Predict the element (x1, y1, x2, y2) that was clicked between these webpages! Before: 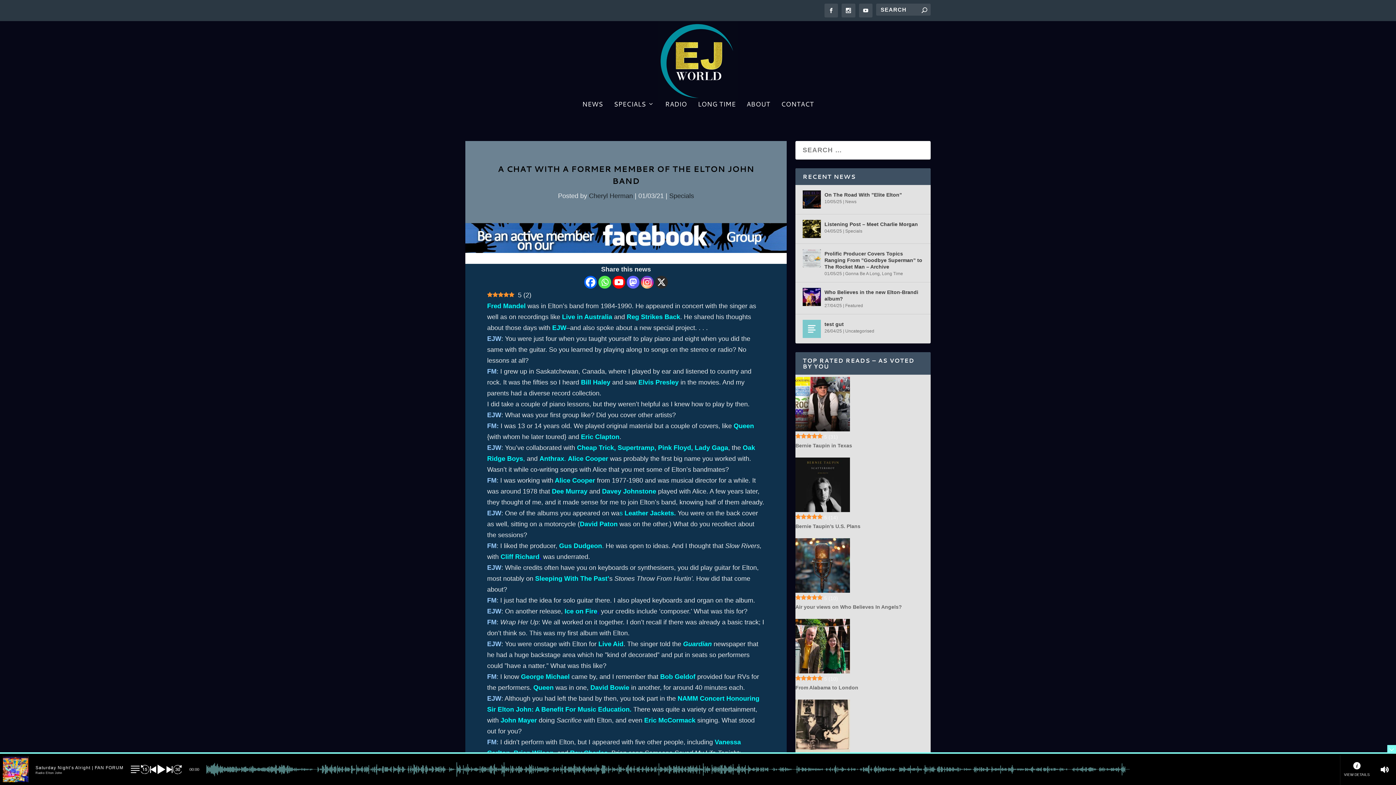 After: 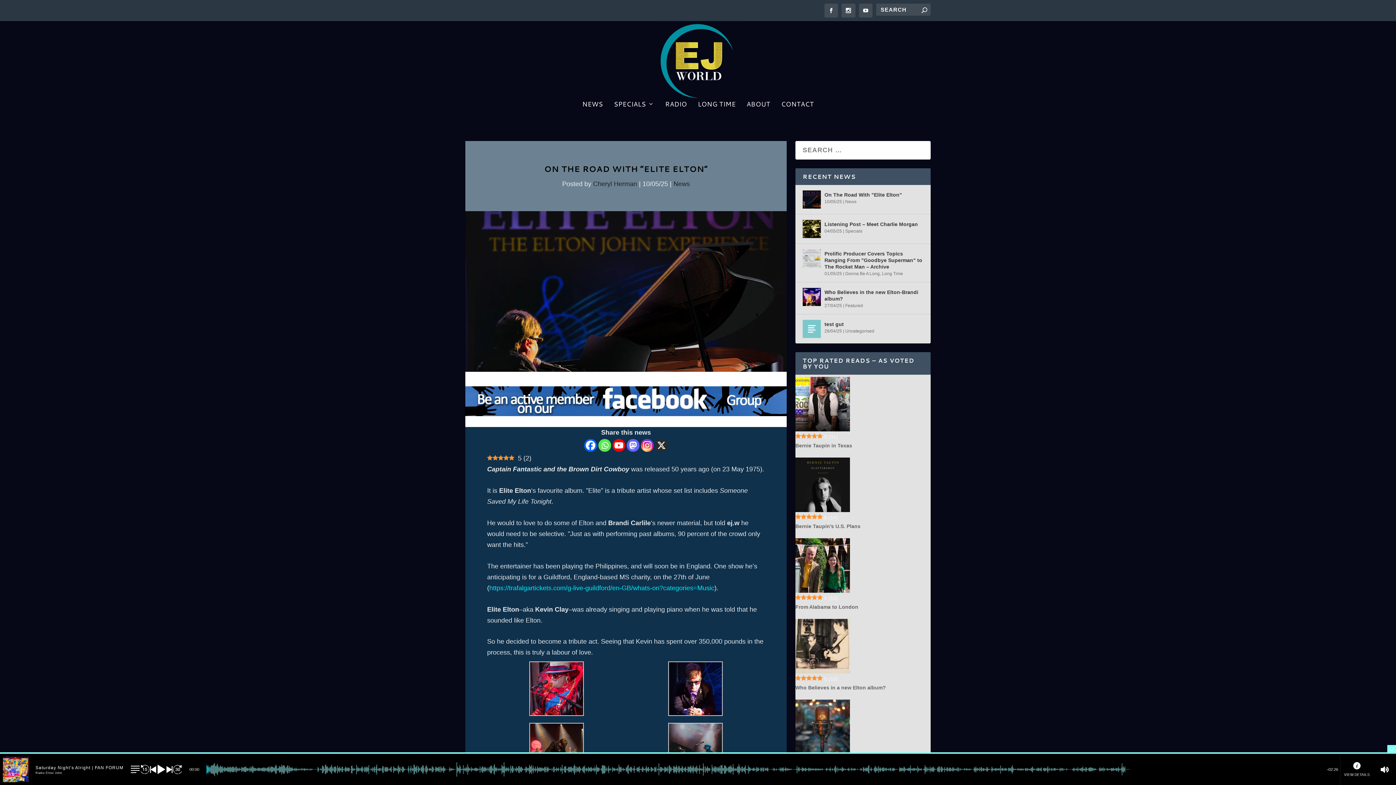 Action: label: On The Road With ”Elite Elton” bbox: (824, 190, 902, 199)